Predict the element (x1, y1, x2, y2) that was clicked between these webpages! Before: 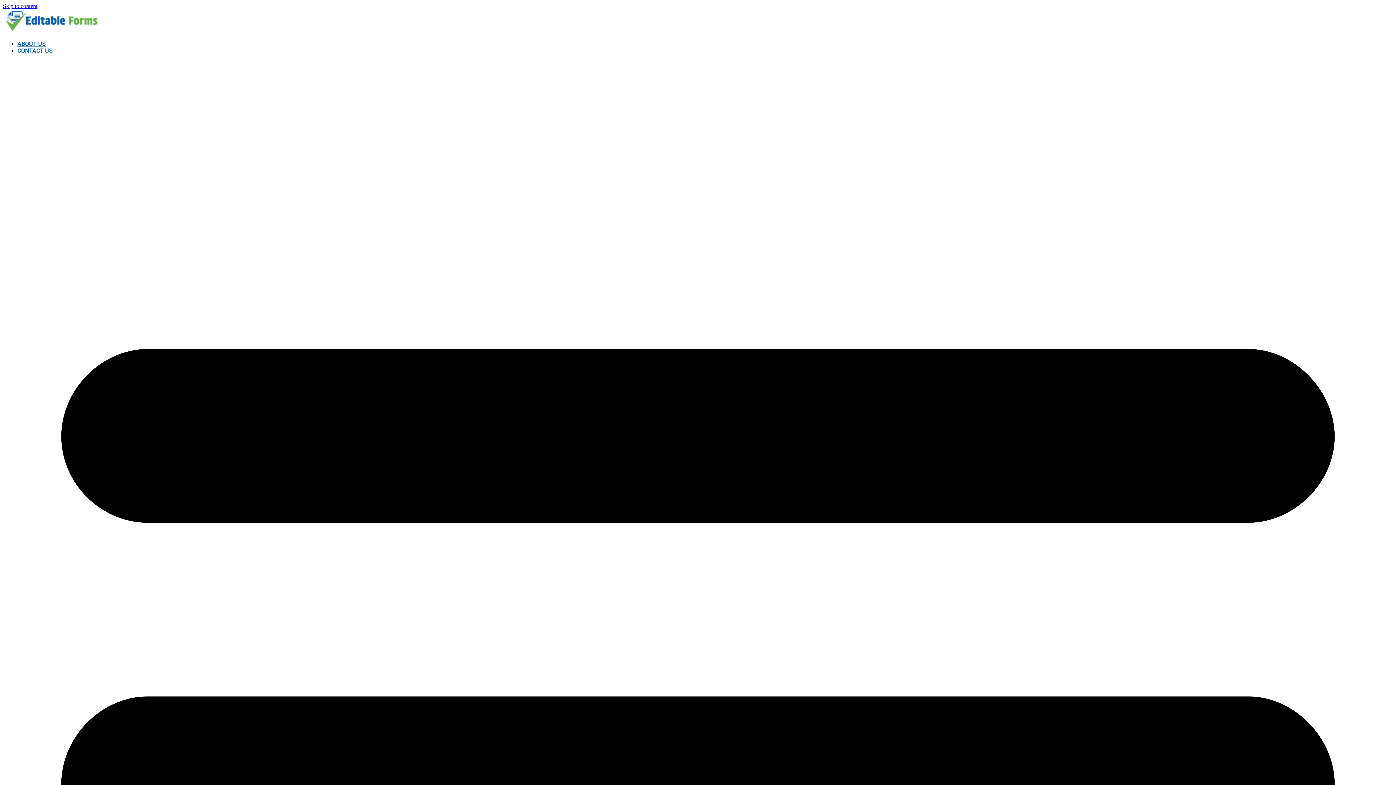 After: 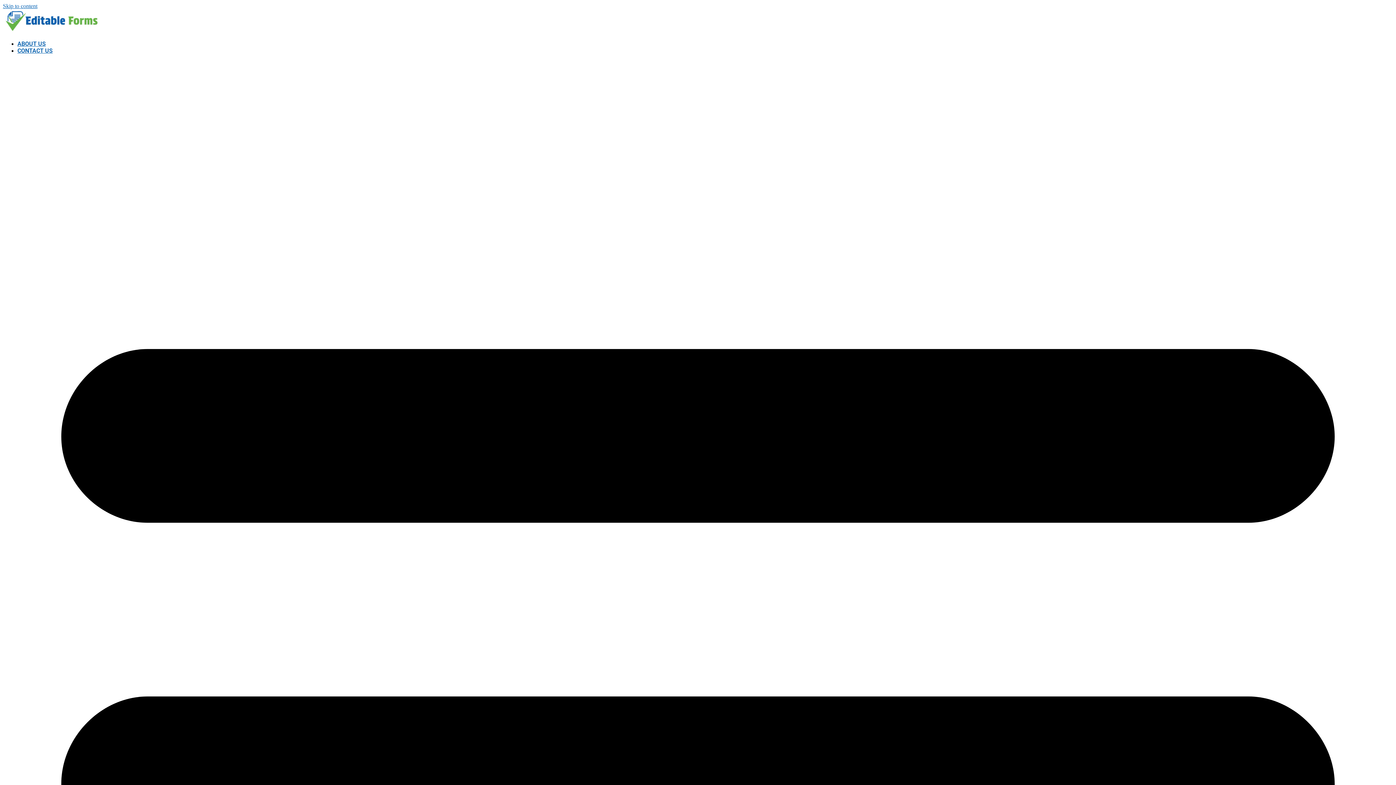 Action: label: ABOUT US bbox: (17, 40, 45, 47)